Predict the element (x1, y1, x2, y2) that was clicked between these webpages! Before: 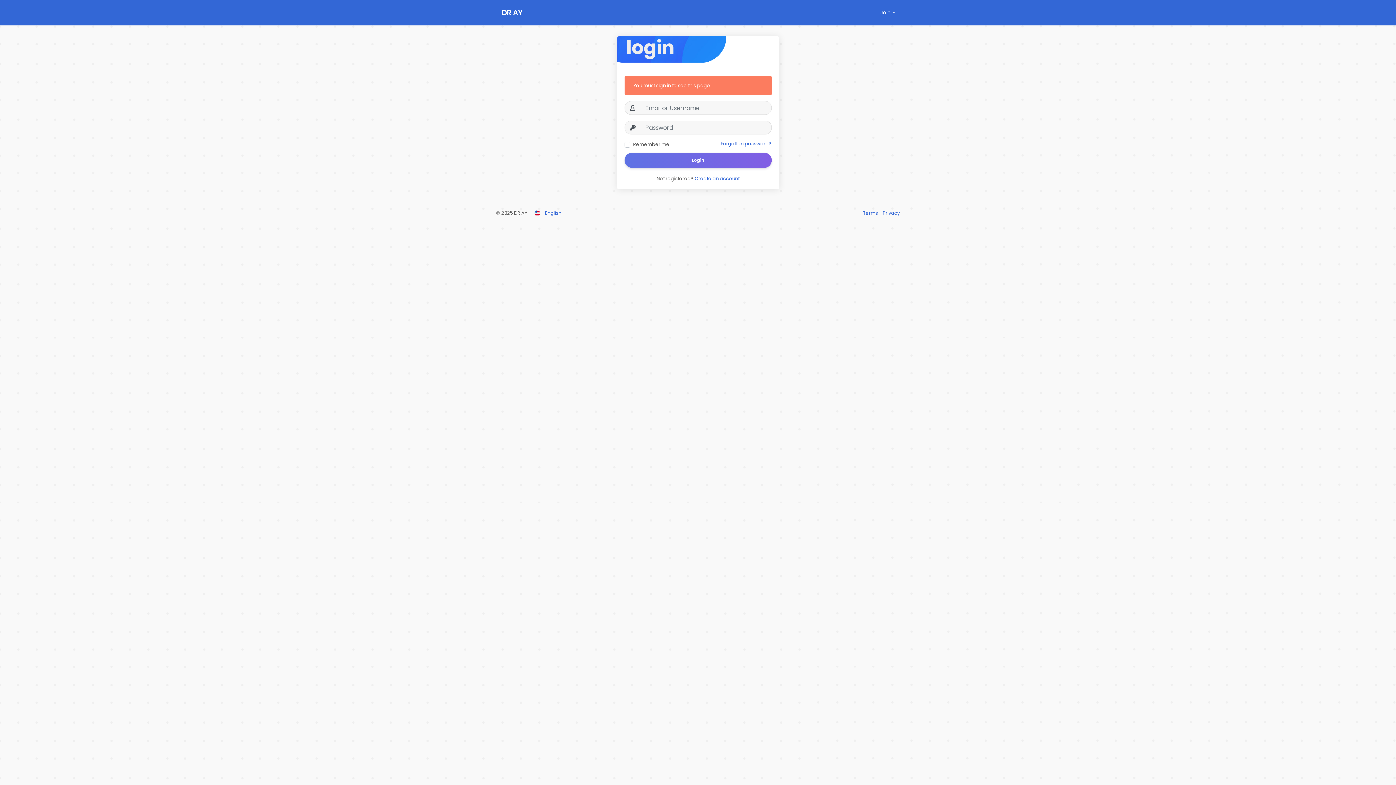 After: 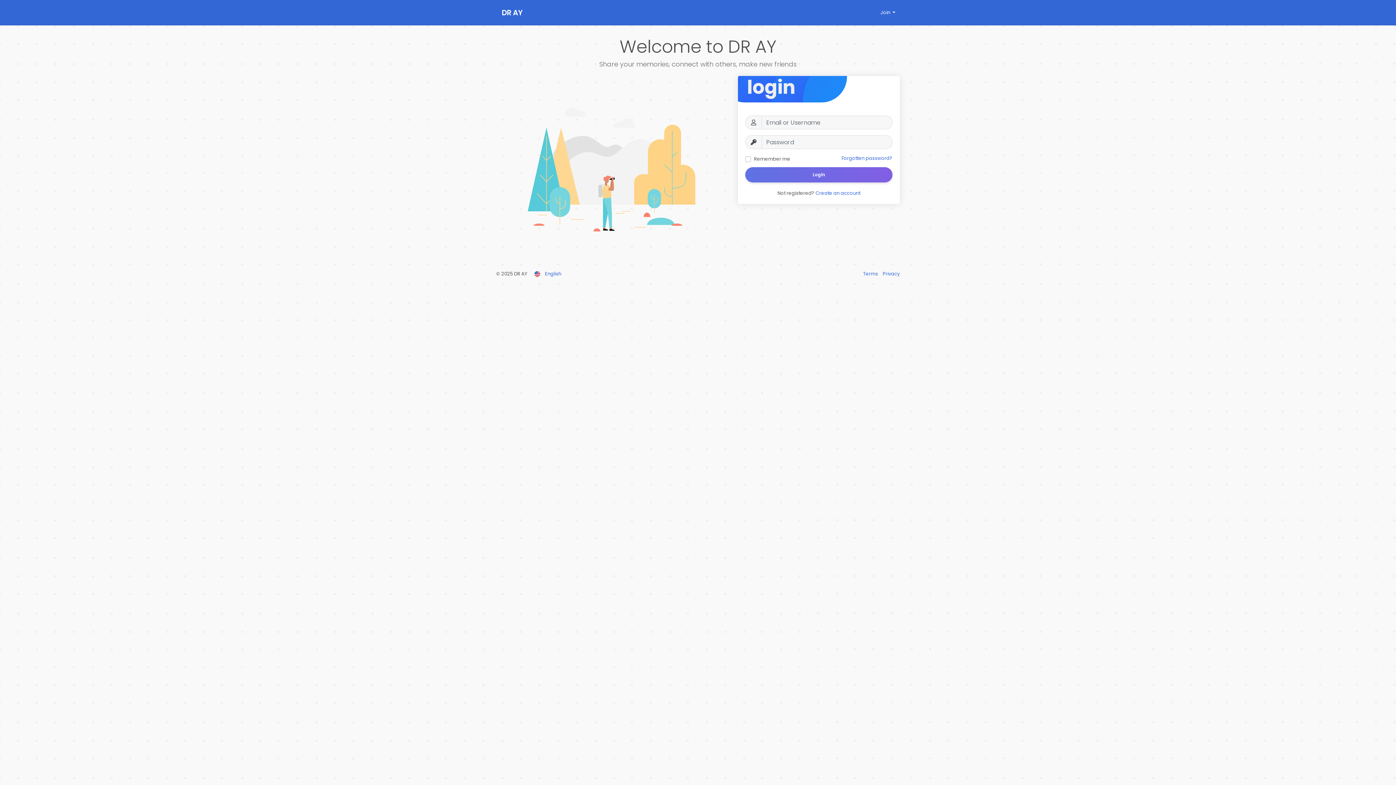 Action: bbox: (501, 0, 581, 25) label: DR AY